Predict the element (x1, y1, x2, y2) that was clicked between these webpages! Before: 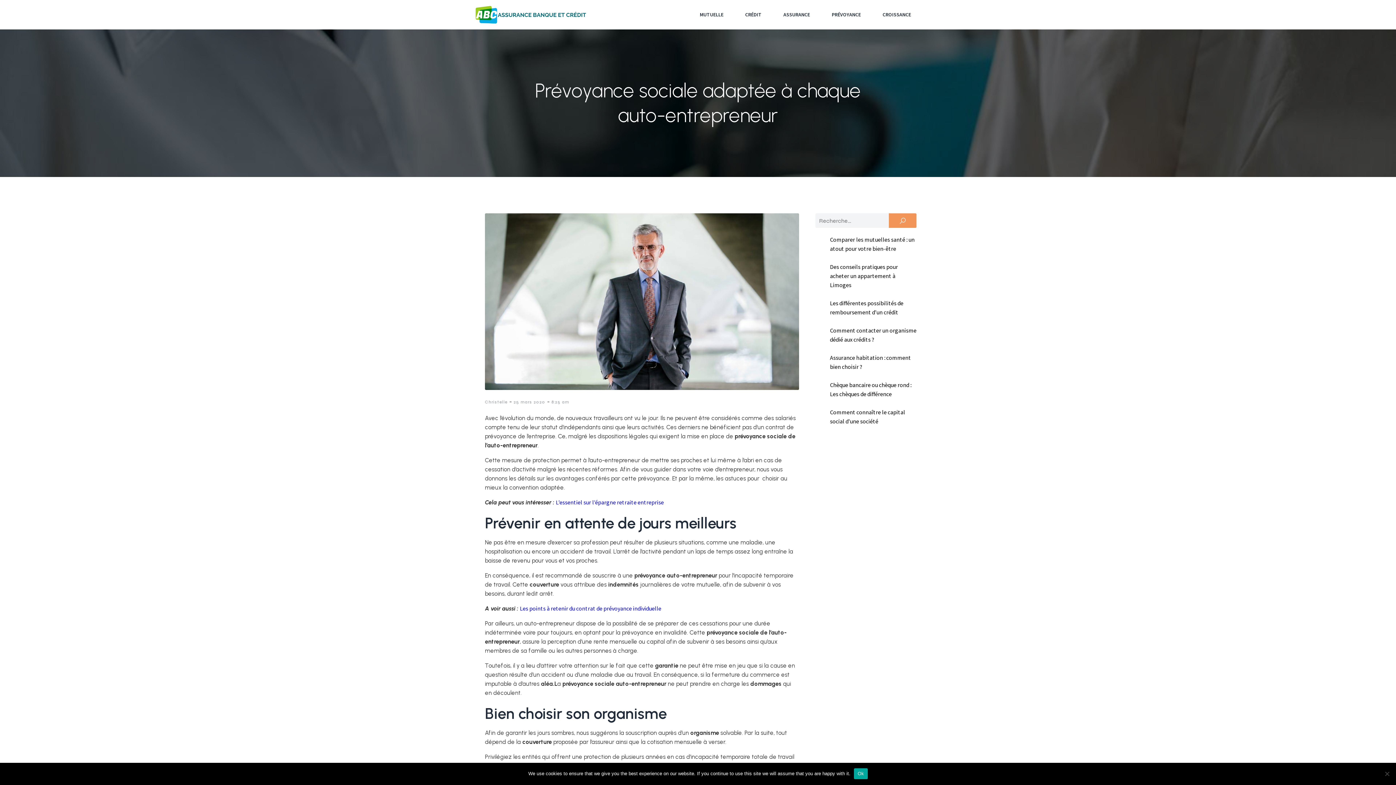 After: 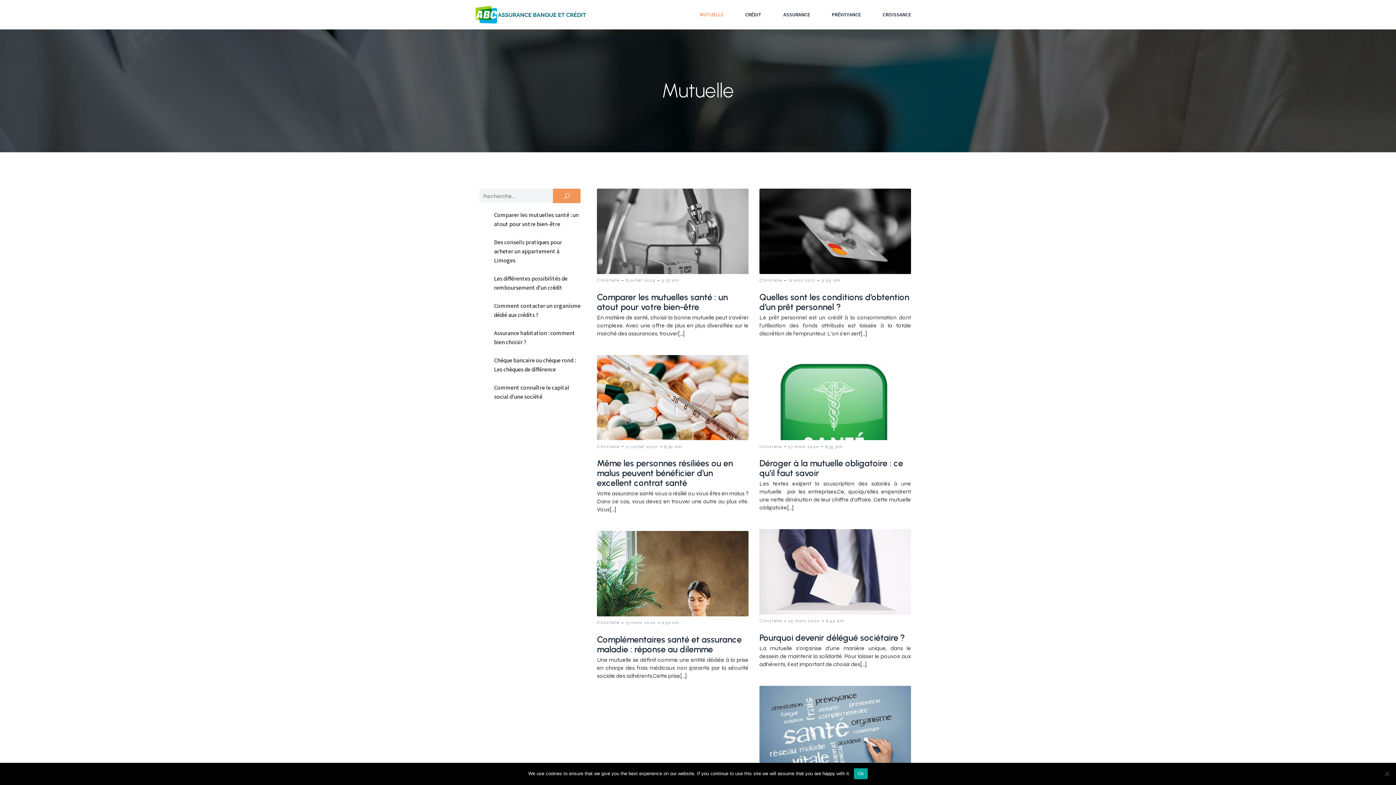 Action: label: MUTUELLE bbox: (689, 0, 734, 29)